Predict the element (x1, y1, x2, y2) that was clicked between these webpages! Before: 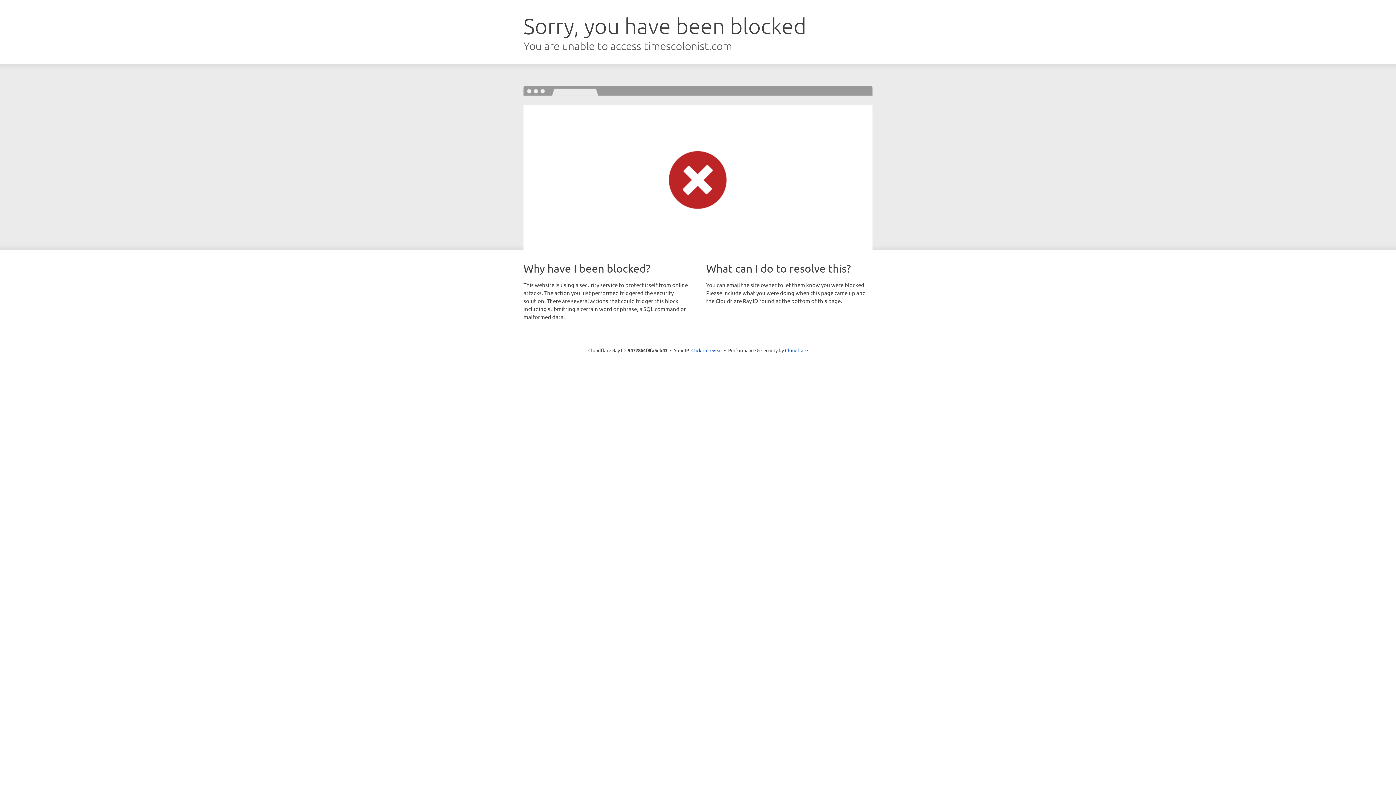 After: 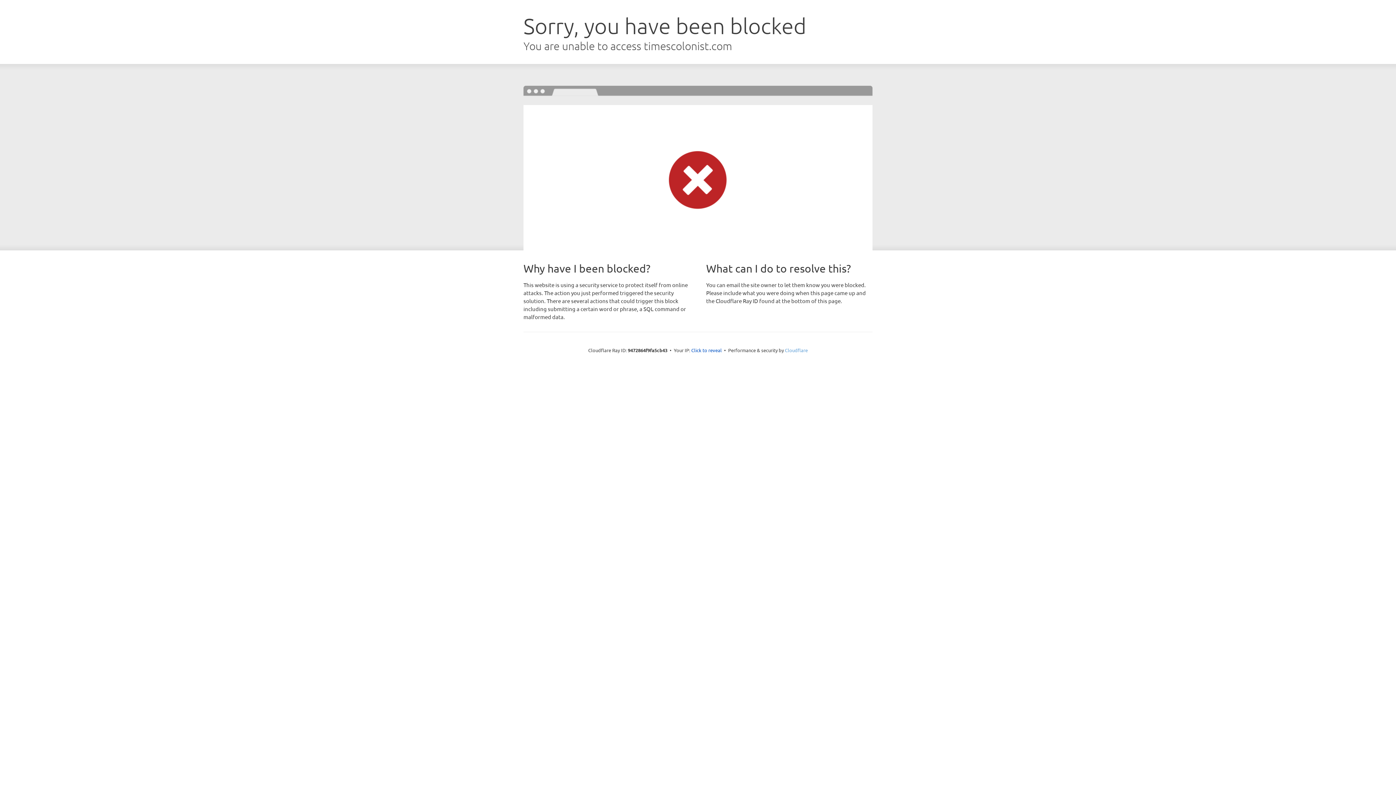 Action: bbox: (785, 347, 808, 353) label: Cloudflare